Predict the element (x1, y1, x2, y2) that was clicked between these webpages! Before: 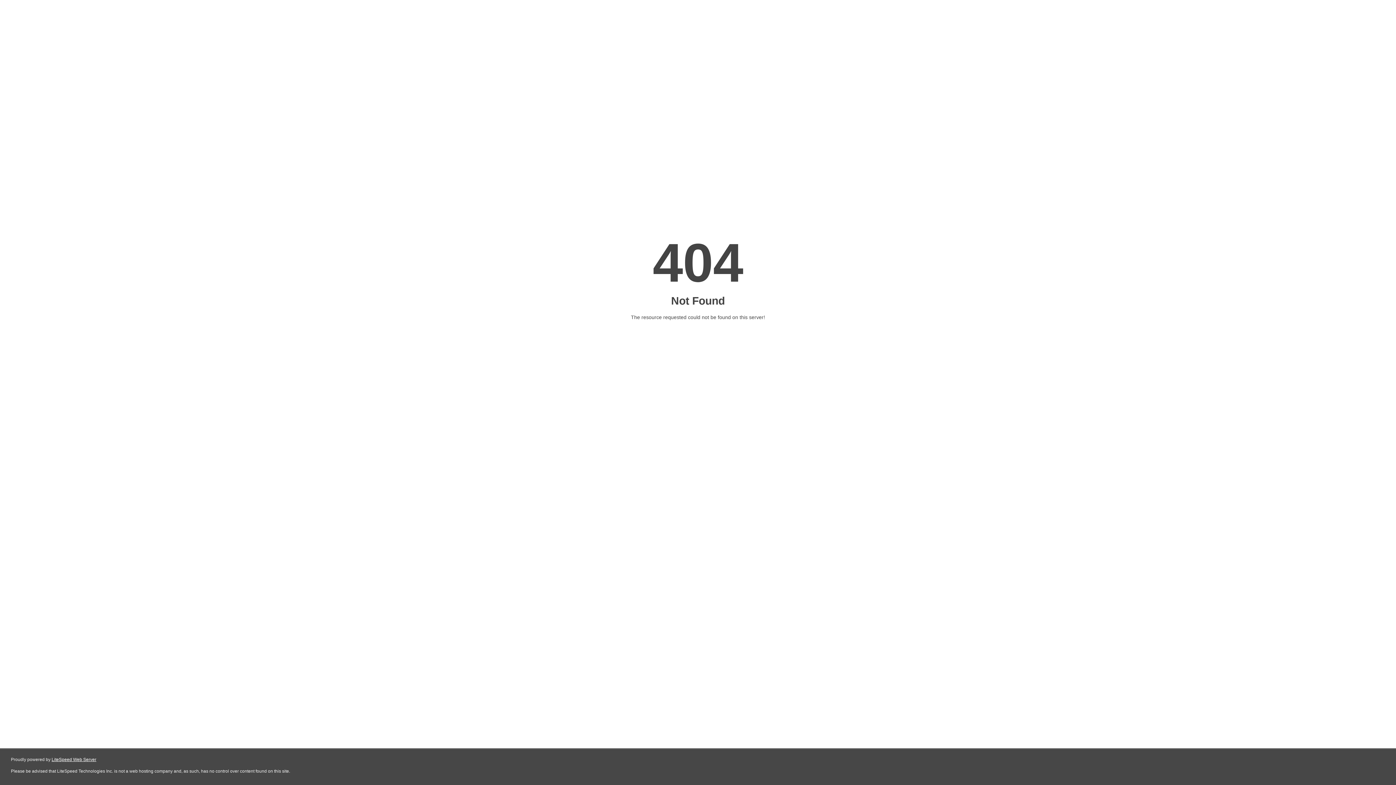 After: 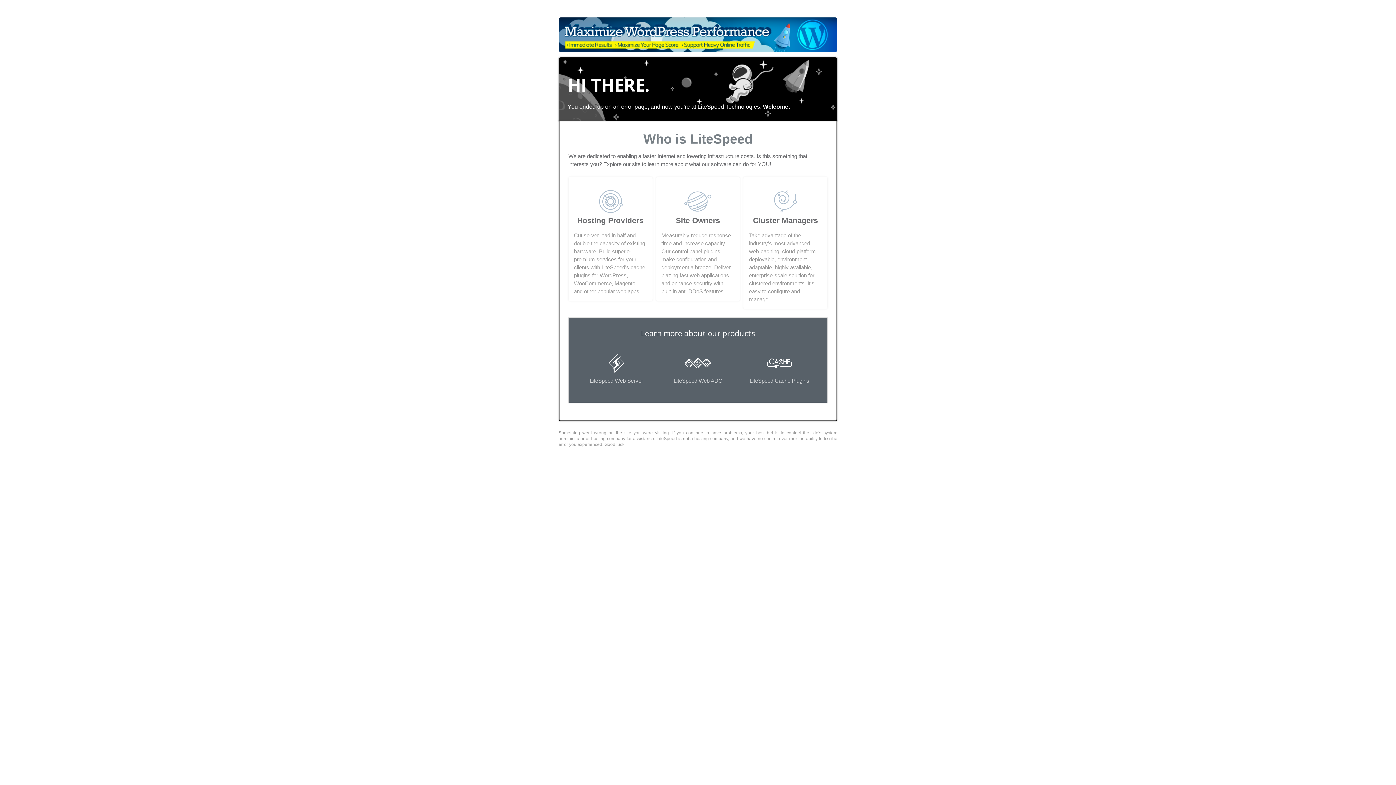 Action: bbox: (51, 757, 96, 762) label: LiteSpeed Web Server